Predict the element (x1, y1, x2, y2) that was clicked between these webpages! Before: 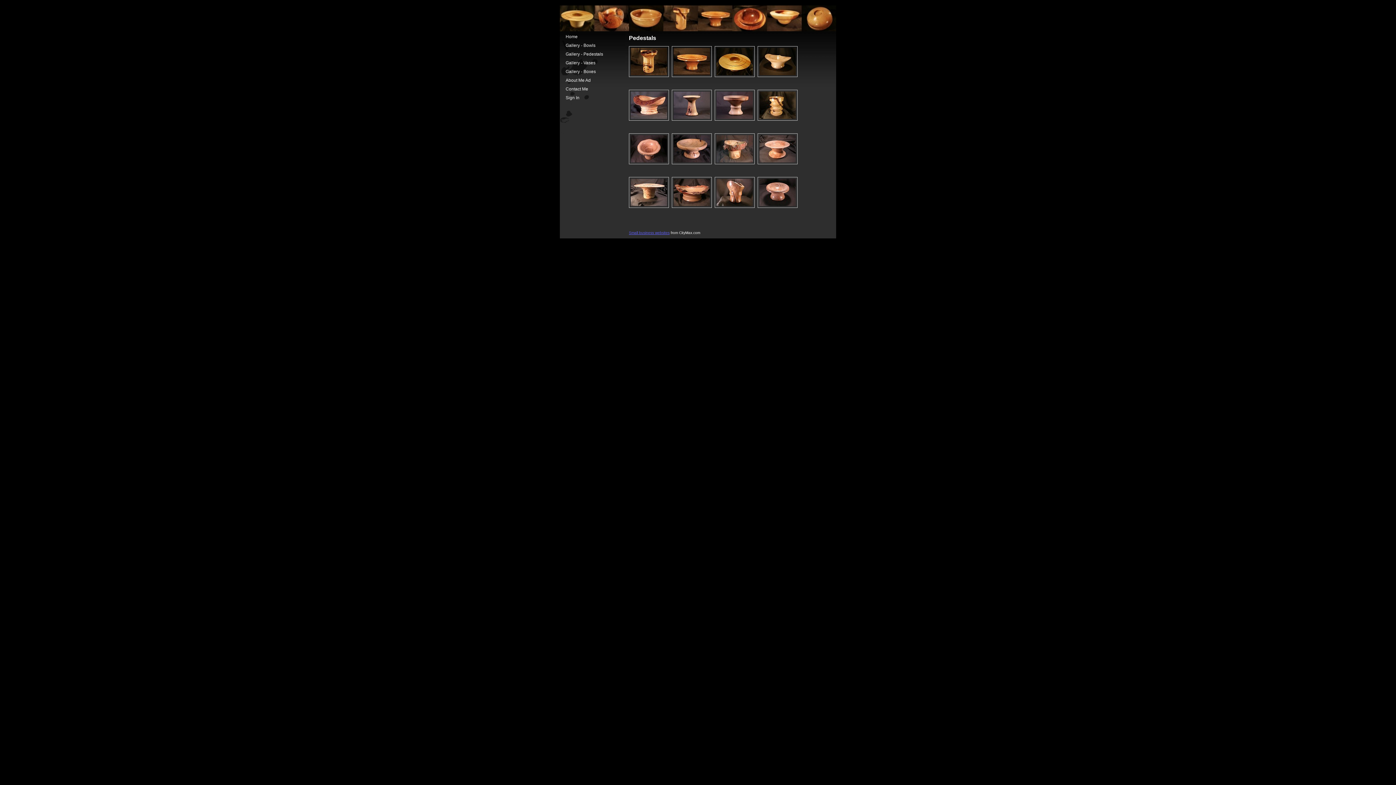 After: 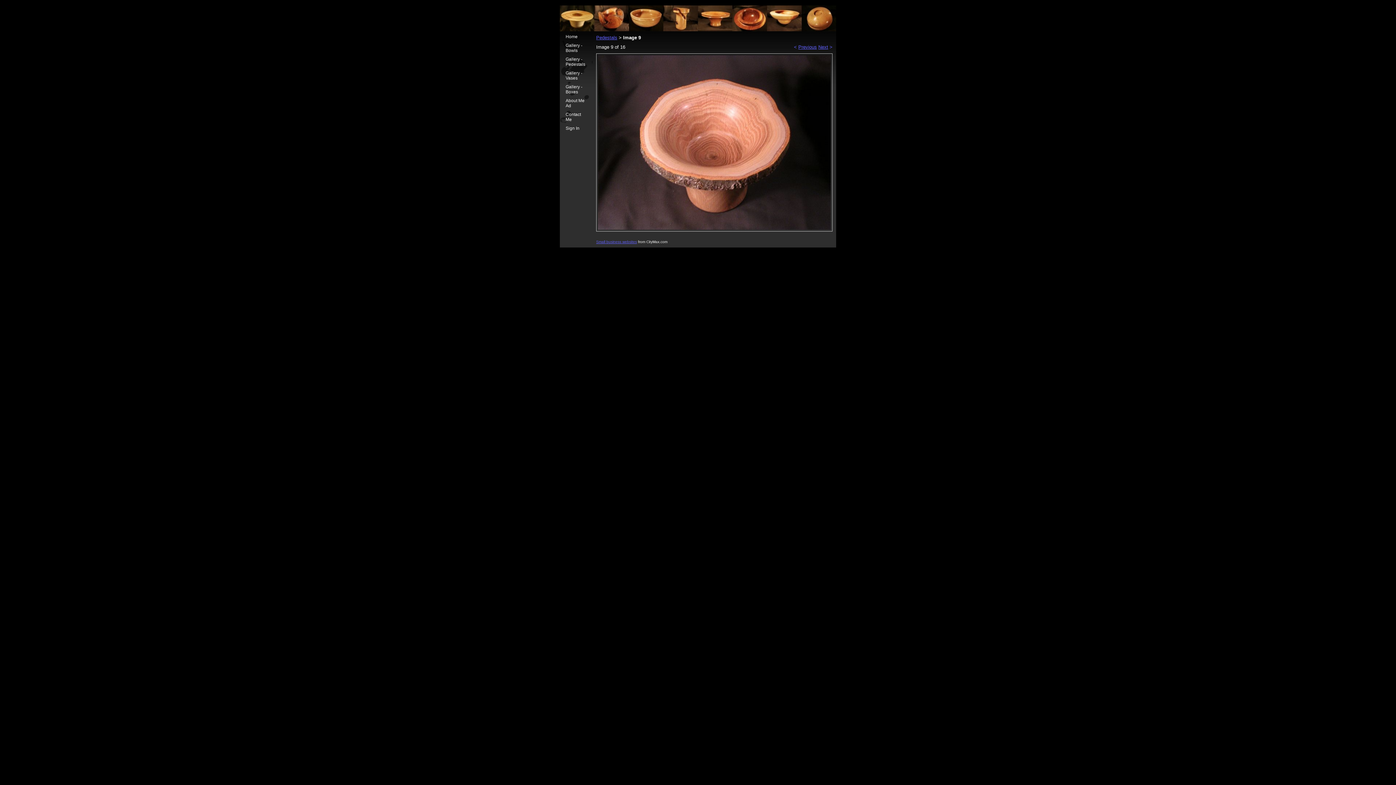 Action: bbox: (630, 135, 667, 162)